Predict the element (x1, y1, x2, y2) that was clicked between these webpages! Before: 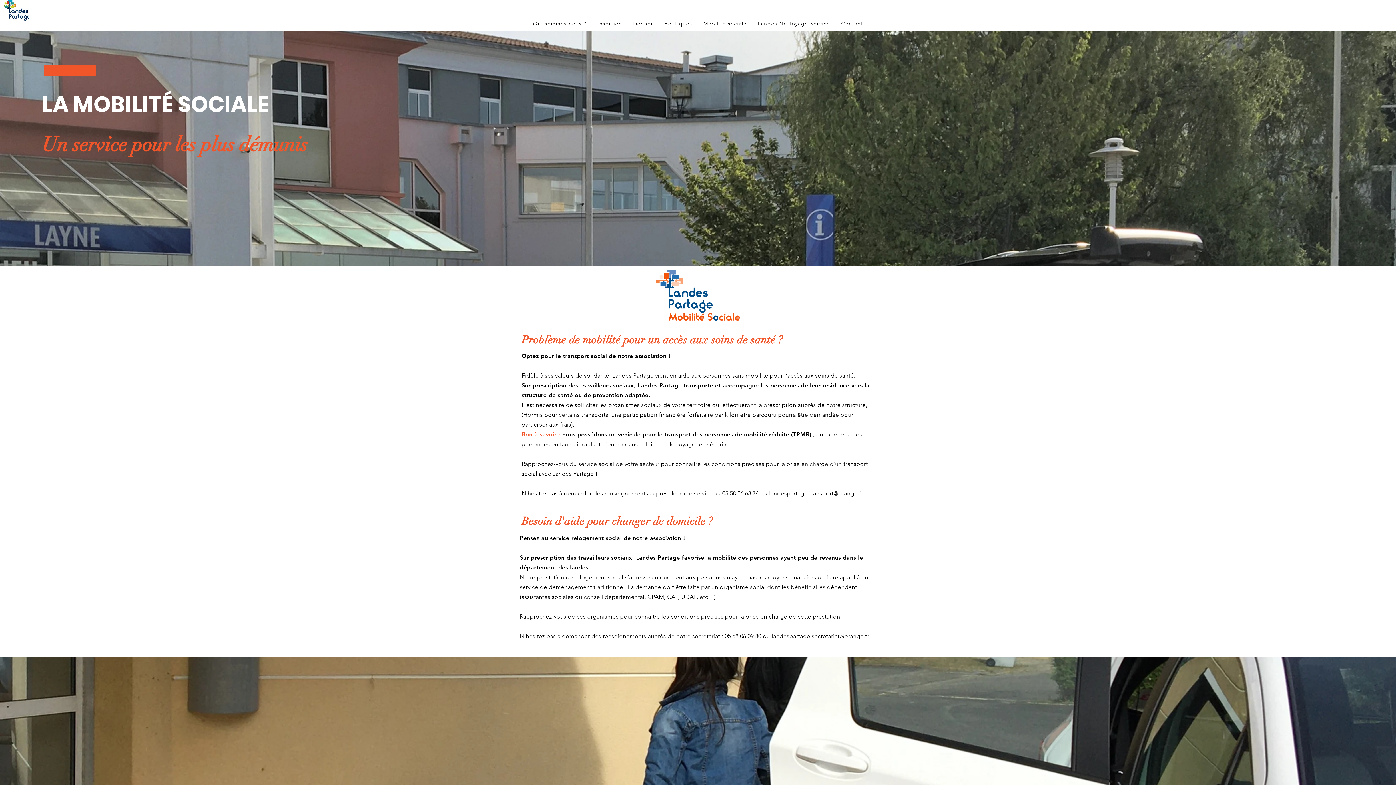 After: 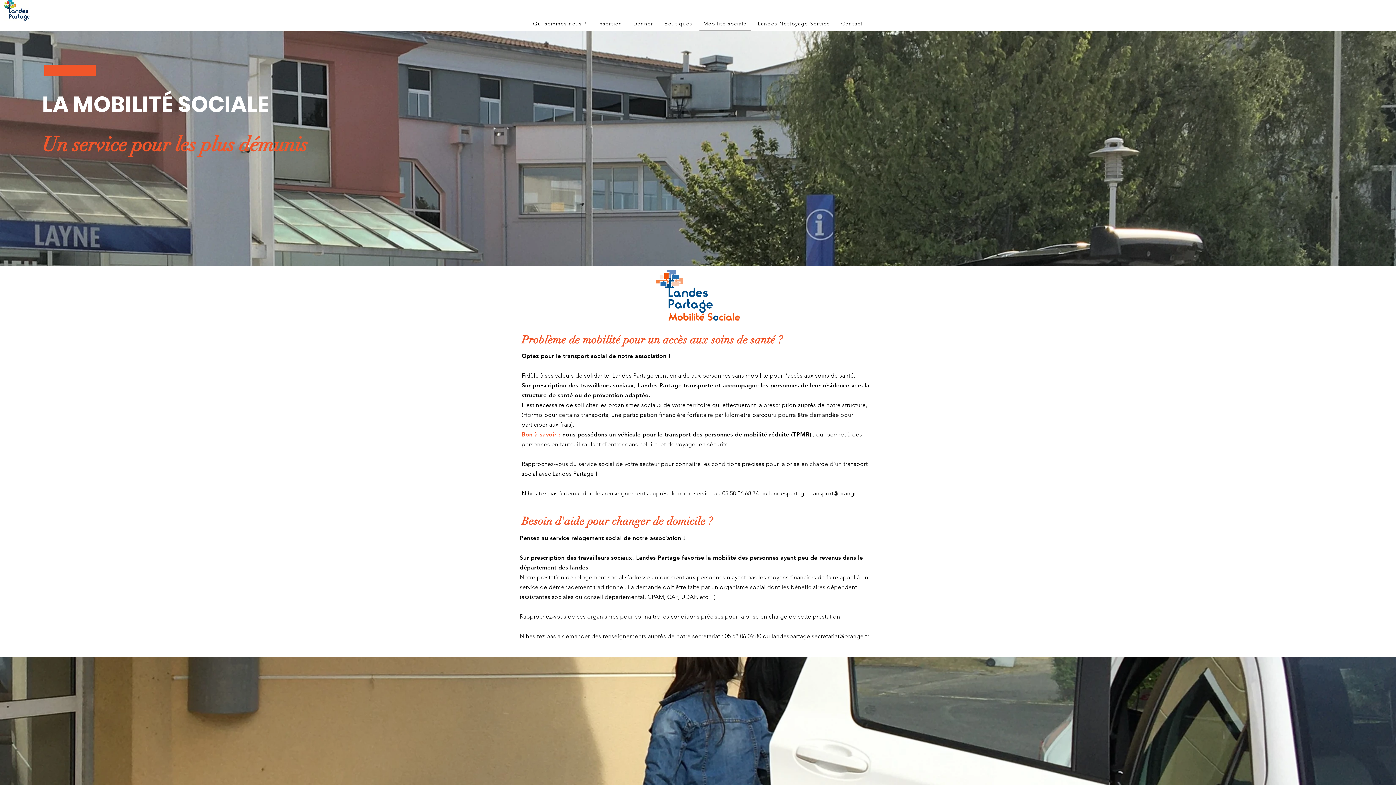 Action: bbox: (771, 633, 869, 640) label: landespartage.secretariat@orange.fr